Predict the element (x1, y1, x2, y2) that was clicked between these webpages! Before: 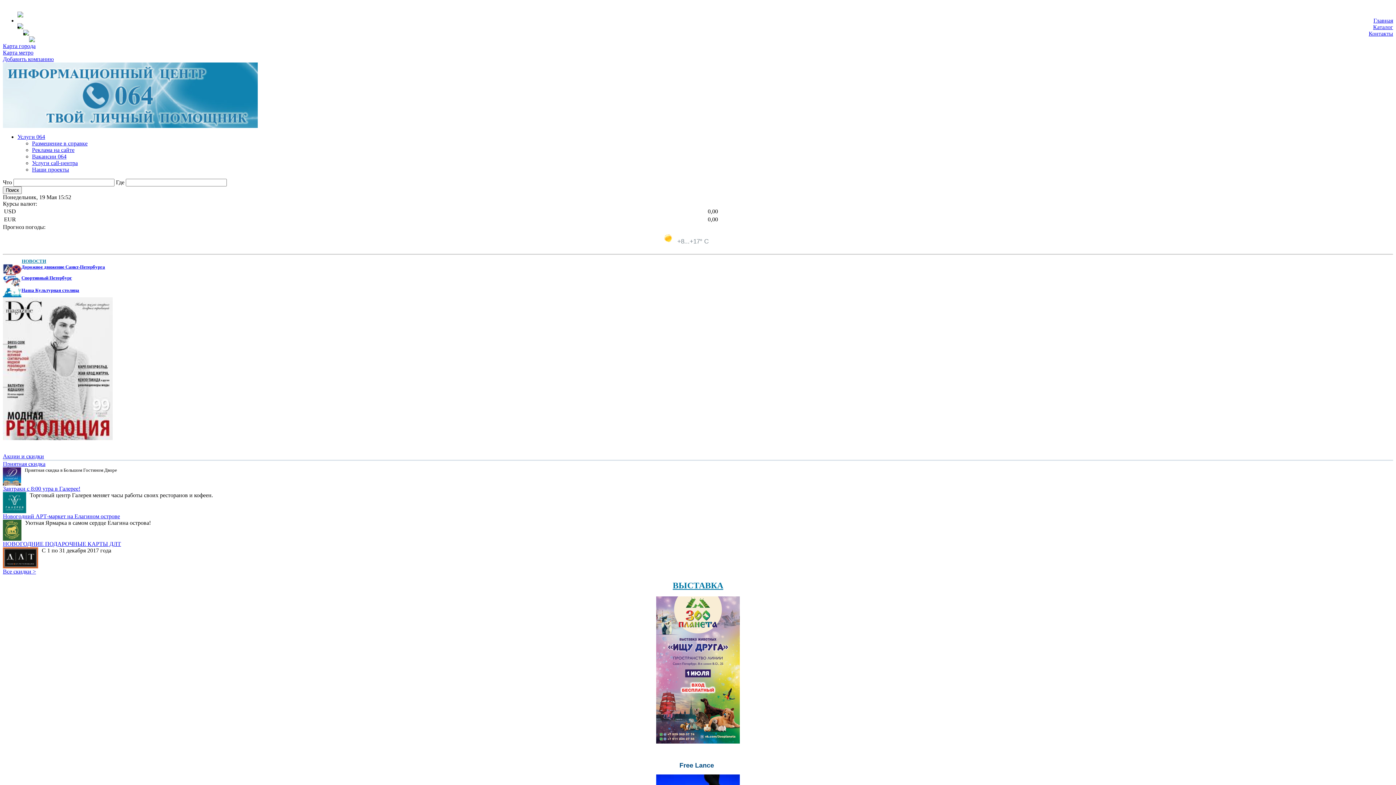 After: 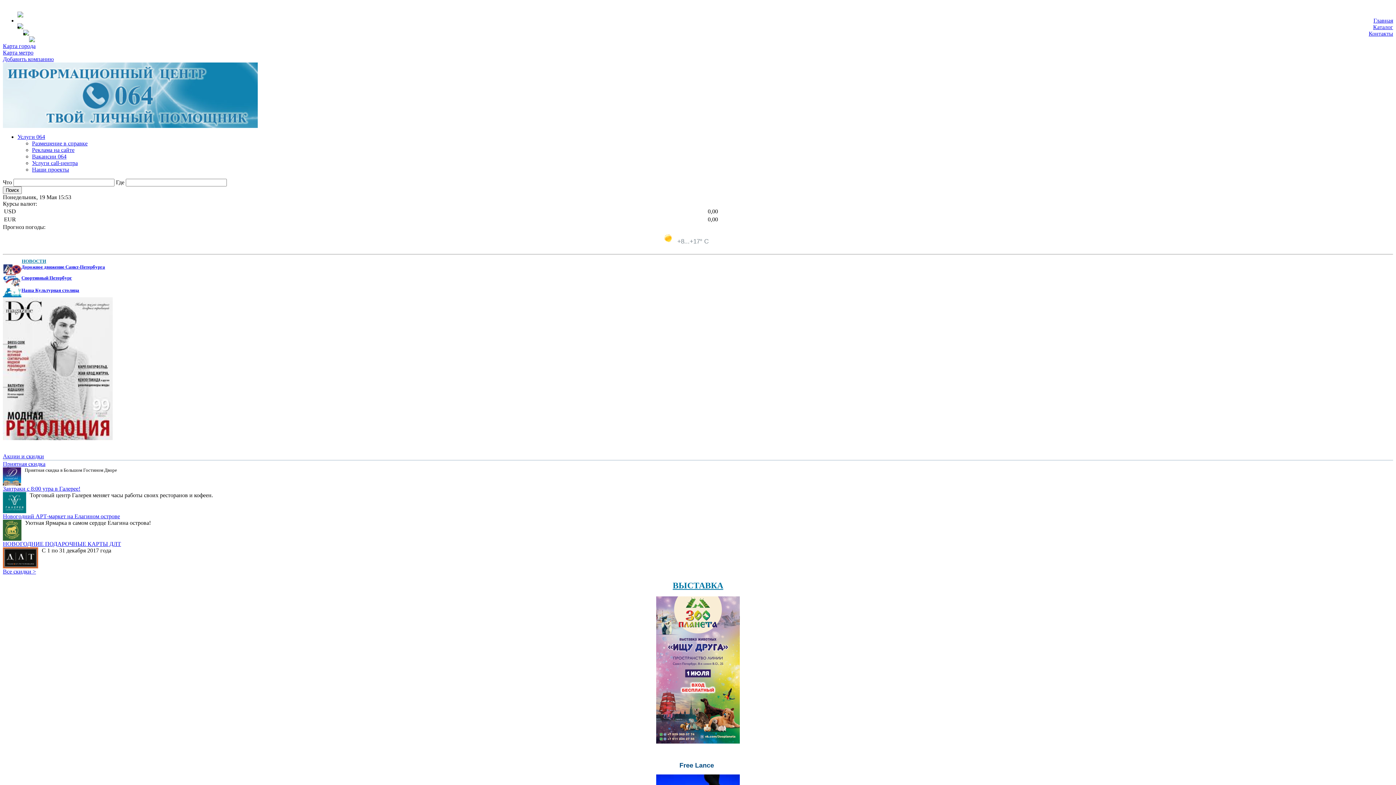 Action: bbox: (32, 160, 77, 166) label: Услуги call-центра